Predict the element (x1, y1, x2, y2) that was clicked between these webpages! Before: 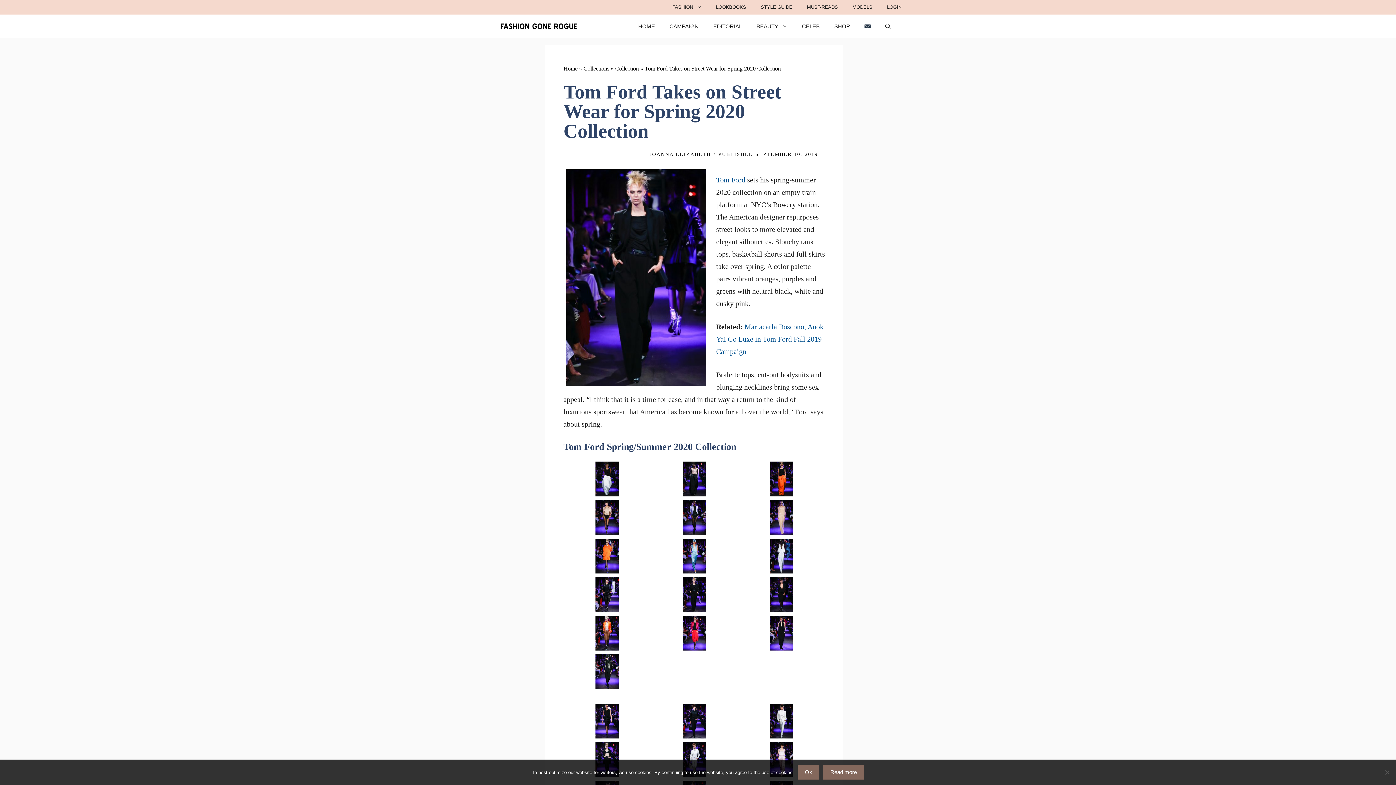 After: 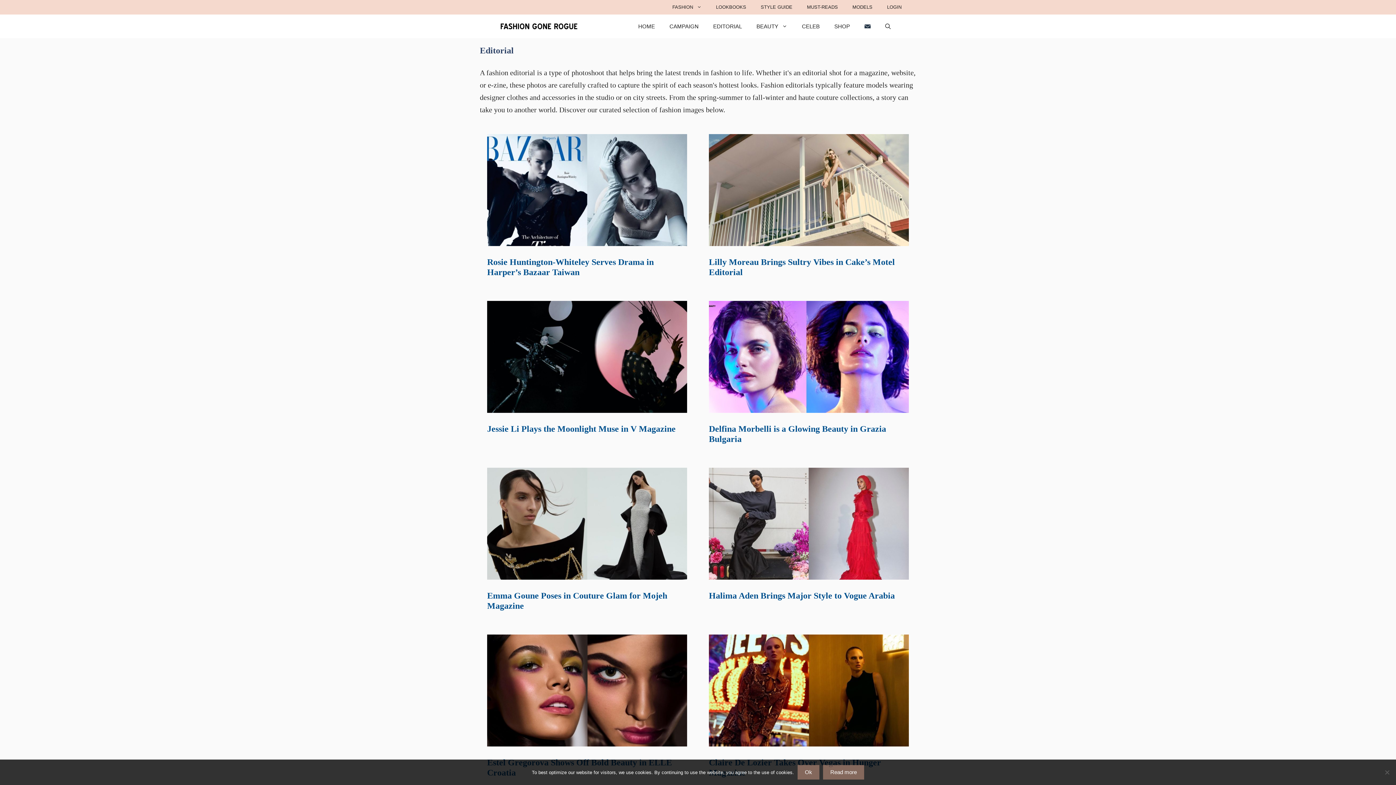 Action: label: EDITORIAL bbox: (706, 14, 749, 38)